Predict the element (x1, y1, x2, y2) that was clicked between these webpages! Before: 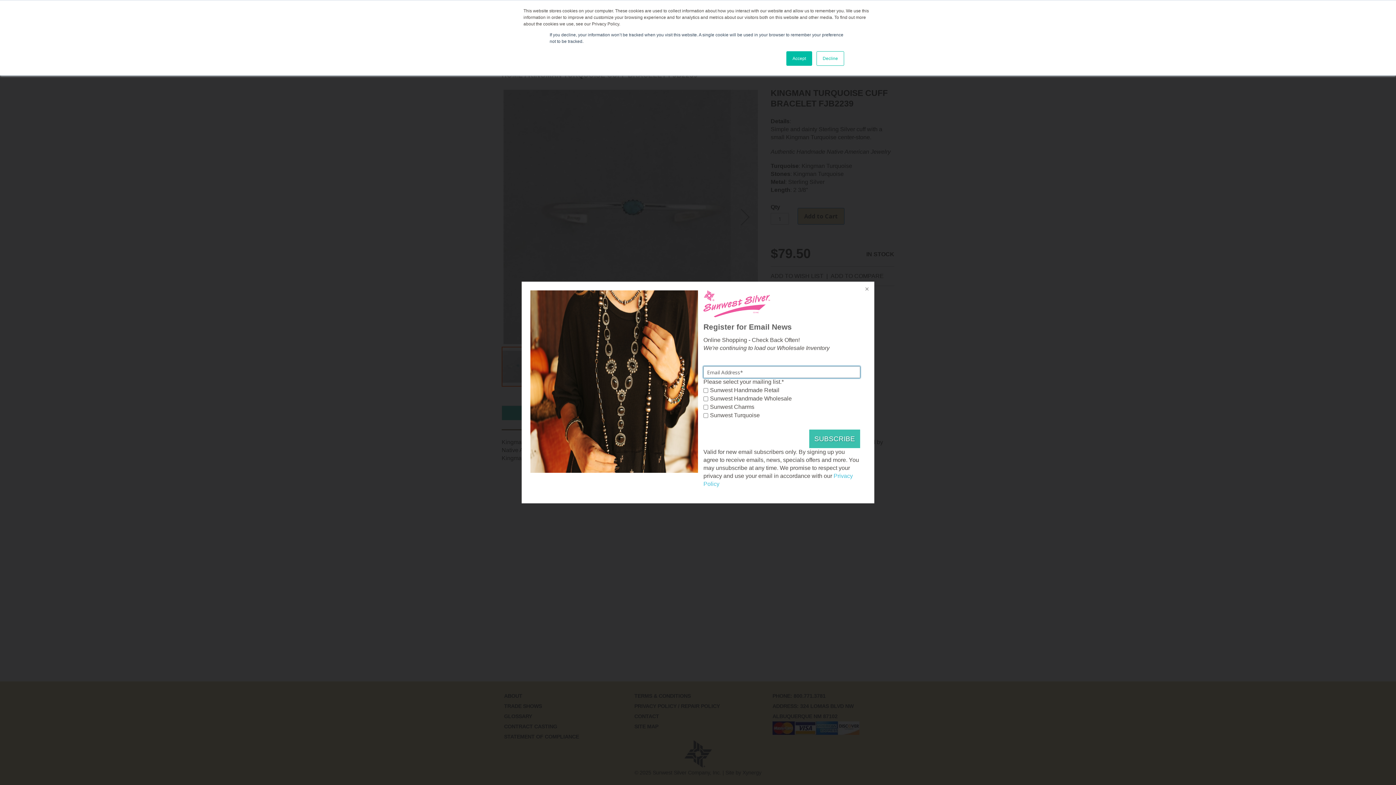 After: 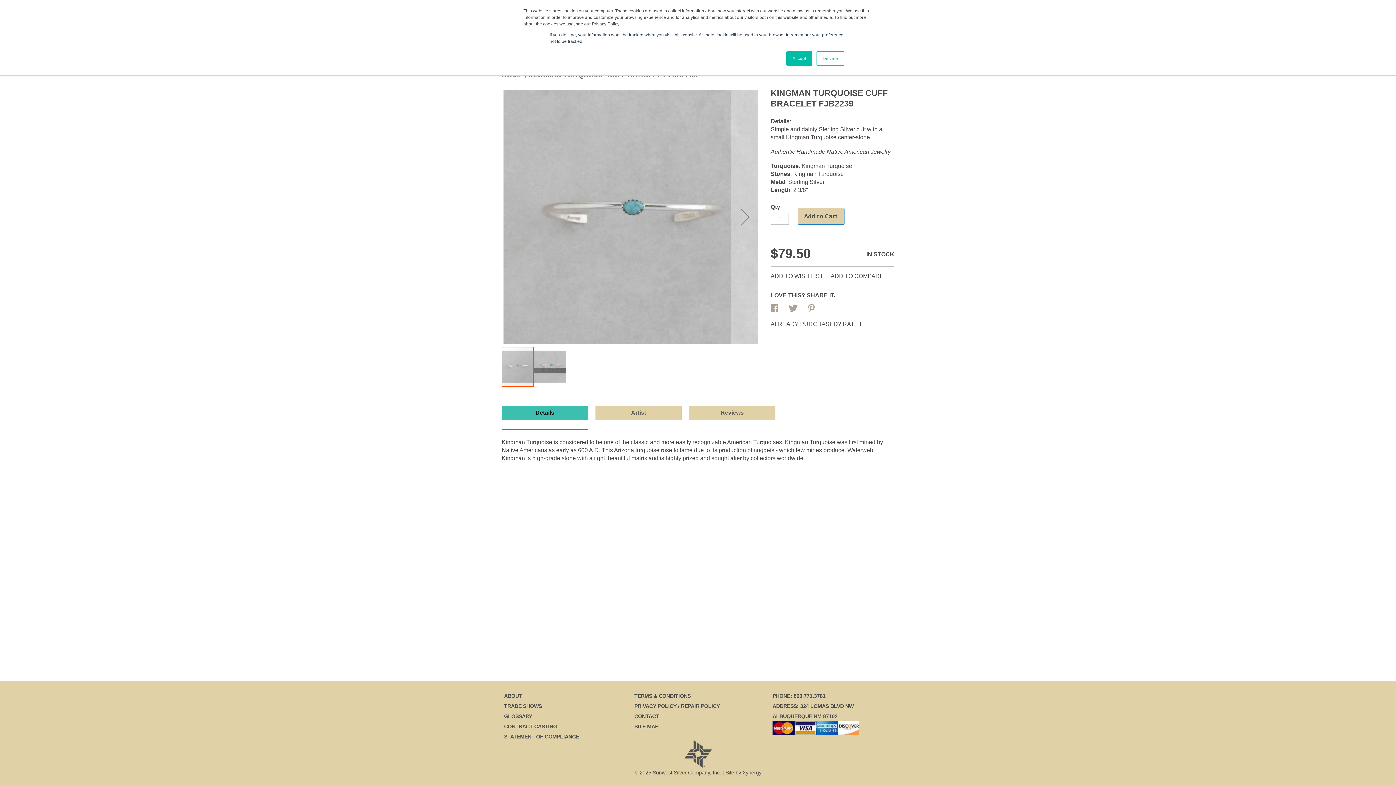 Action: bbox: (858, 281, 874, 297)